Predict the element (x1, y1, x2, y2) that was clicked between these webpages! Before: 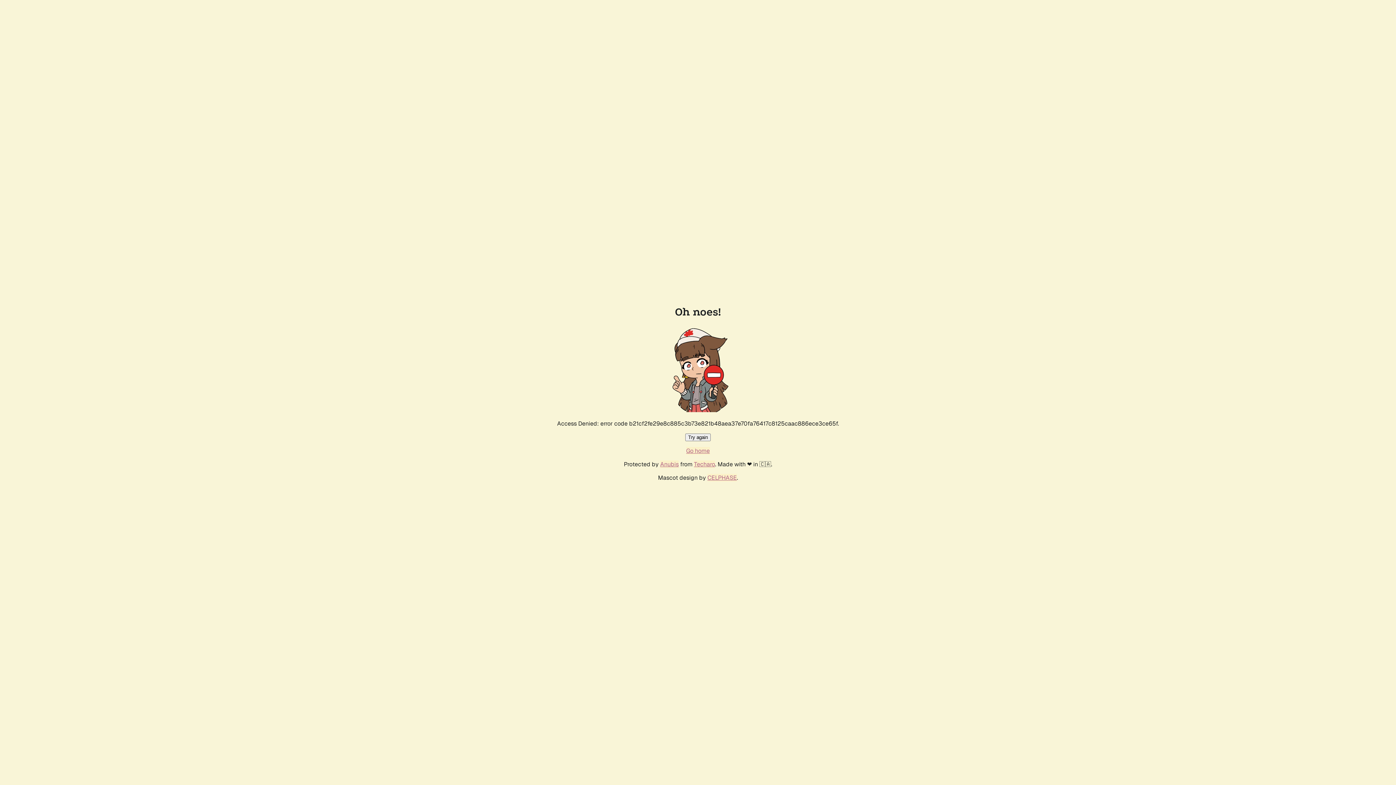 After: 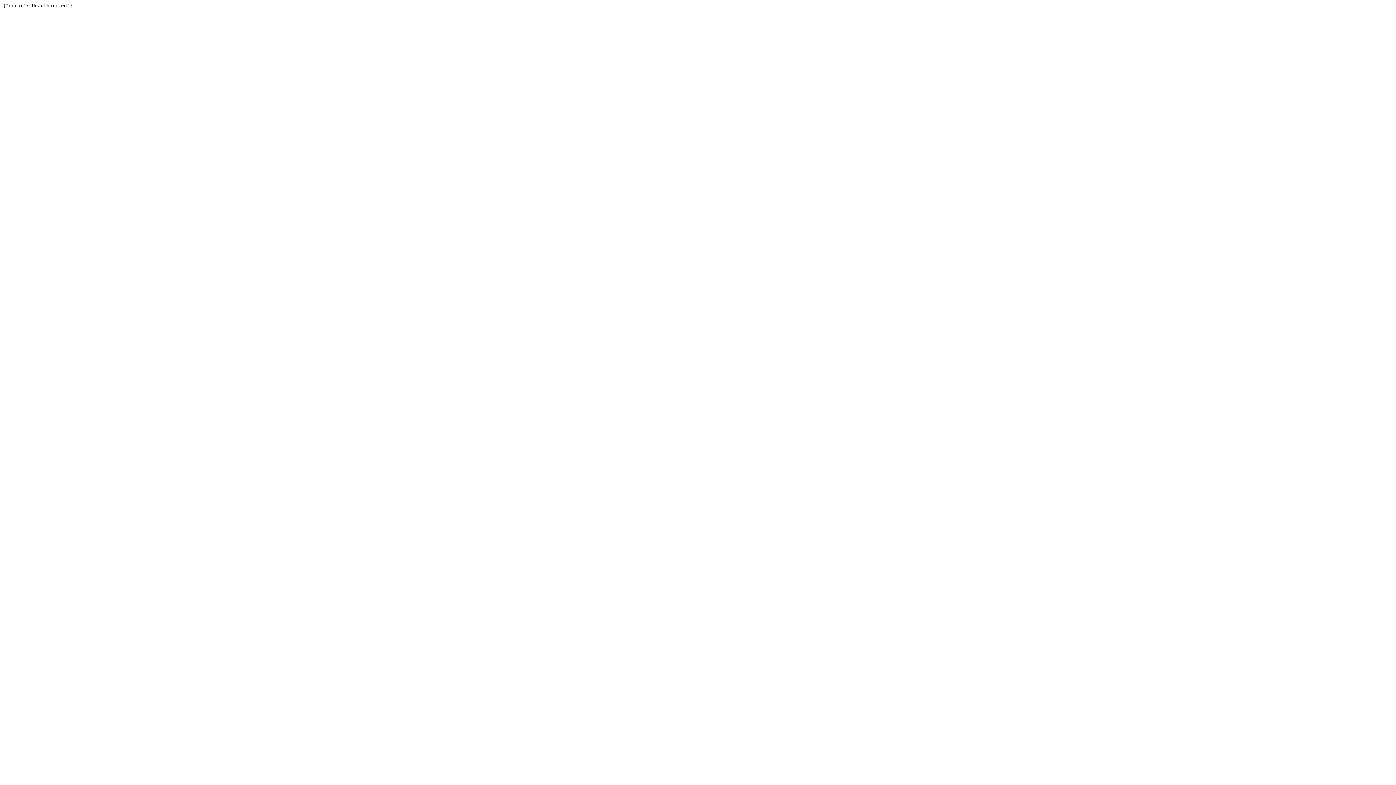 Action: label: Techaro bbox: (694, 460, 715, 468)